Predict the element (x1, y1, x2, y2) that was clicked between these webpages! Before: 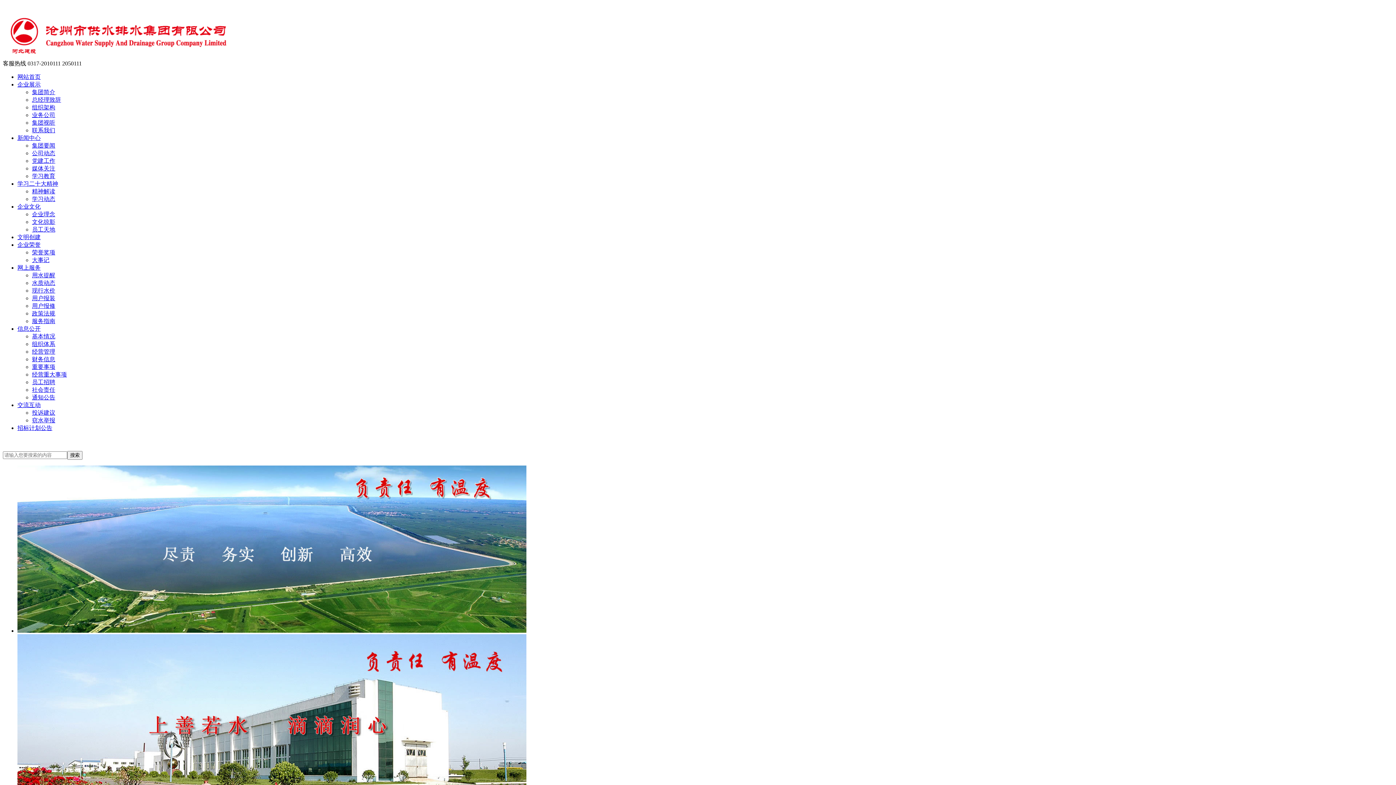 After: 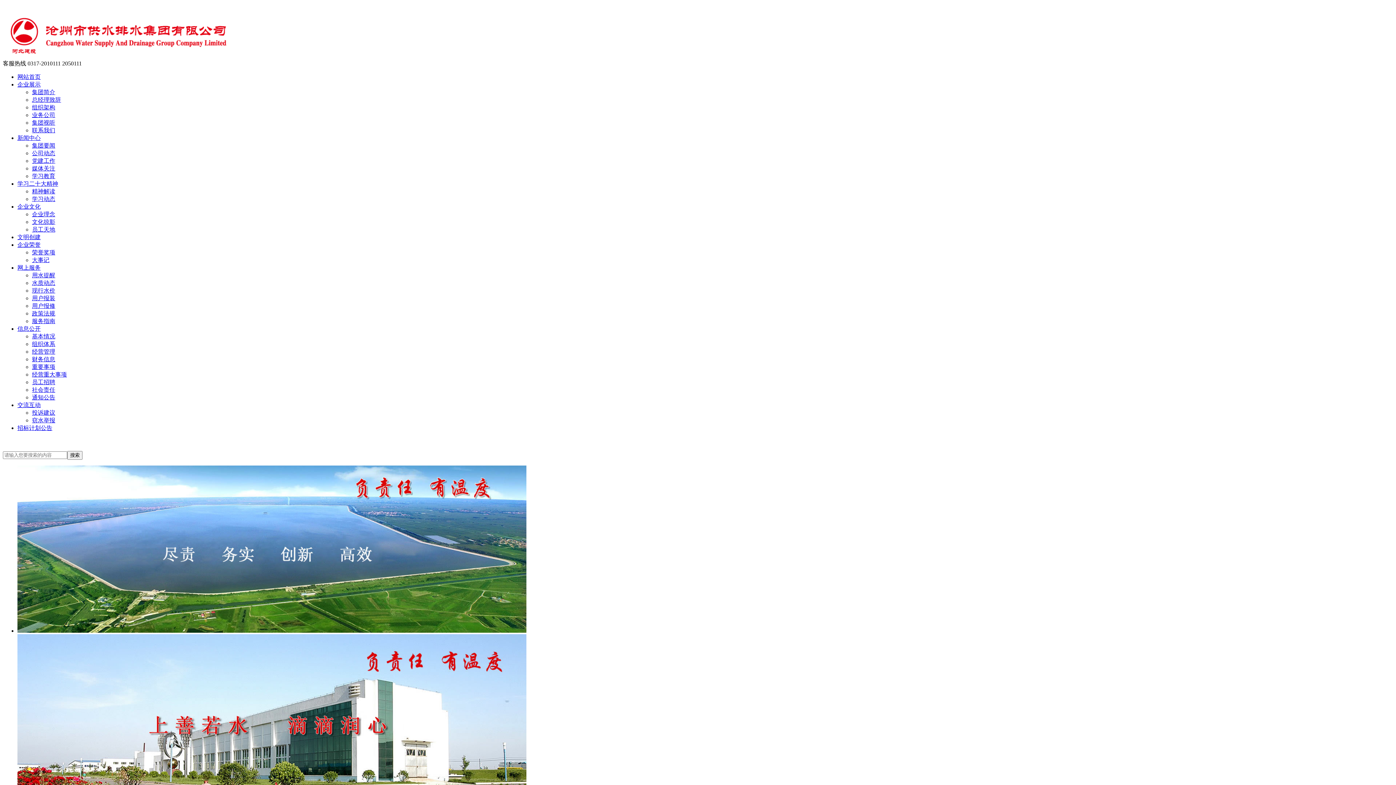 Action: label: 新闻中心 bbox: (17, 134, 40, 141)